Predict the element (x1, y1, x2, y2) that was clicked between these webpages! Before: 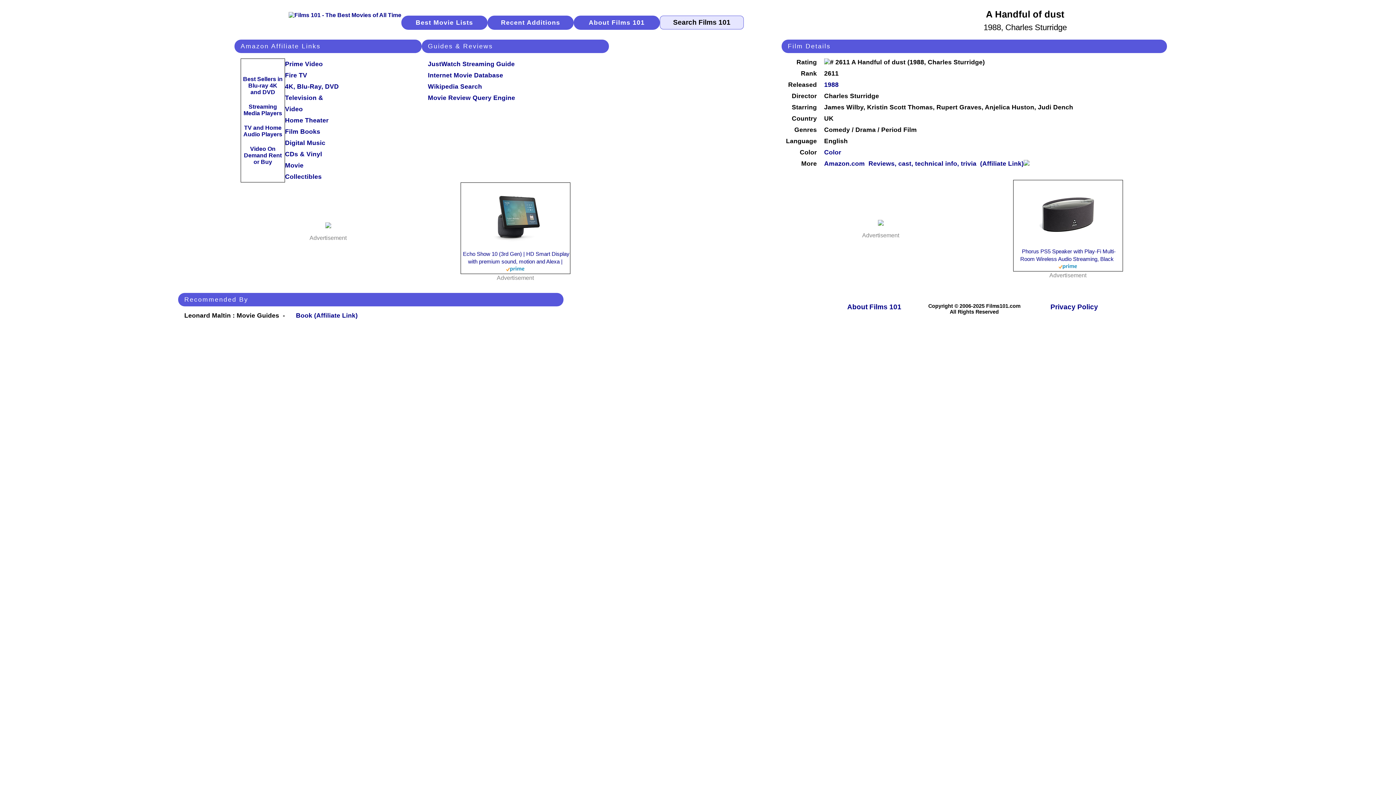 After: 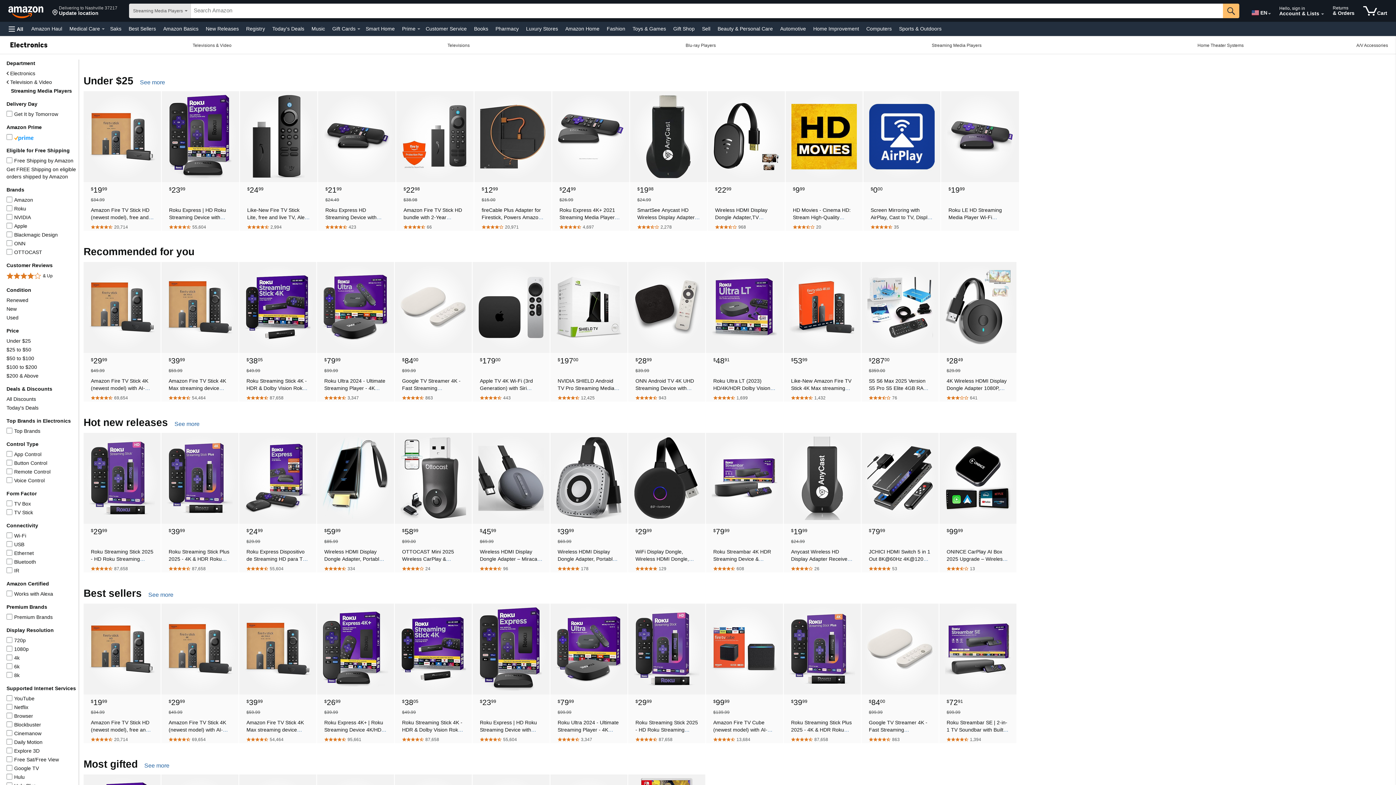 Action: bbox: (243, 103, 282, 116) label: Streaming Media Players